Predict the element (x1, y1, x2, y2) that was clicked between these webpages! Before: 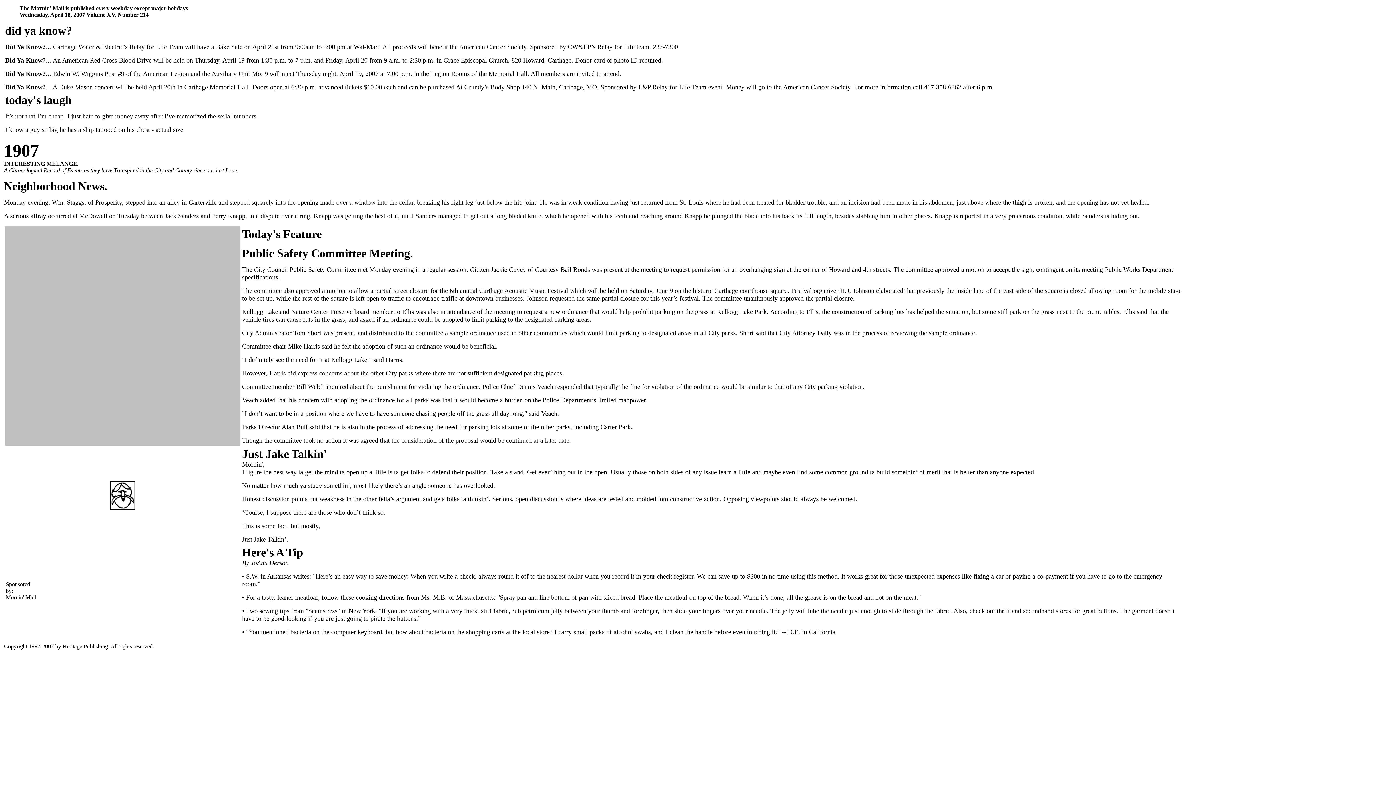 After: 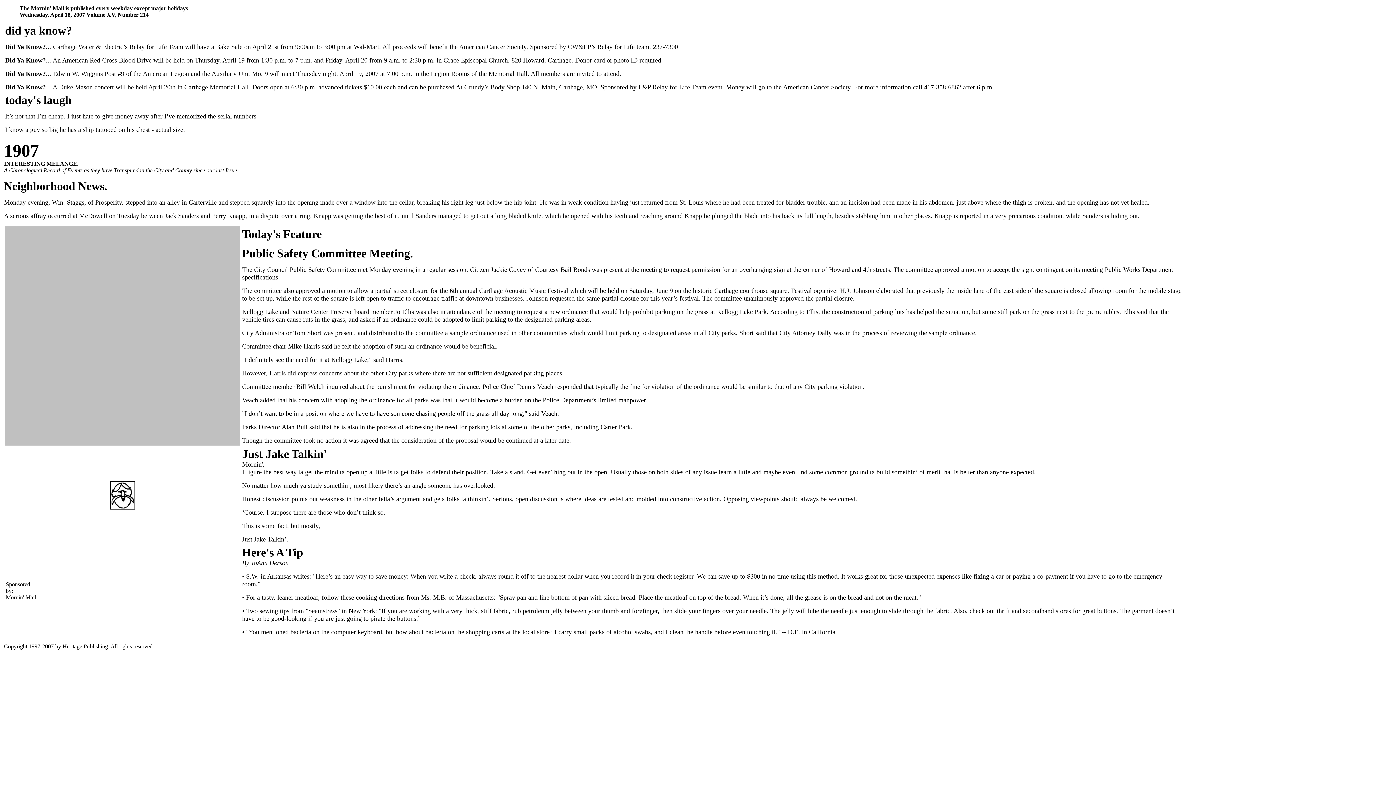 Action: label: today's laugh bbox: (5, 98, 71, 105)